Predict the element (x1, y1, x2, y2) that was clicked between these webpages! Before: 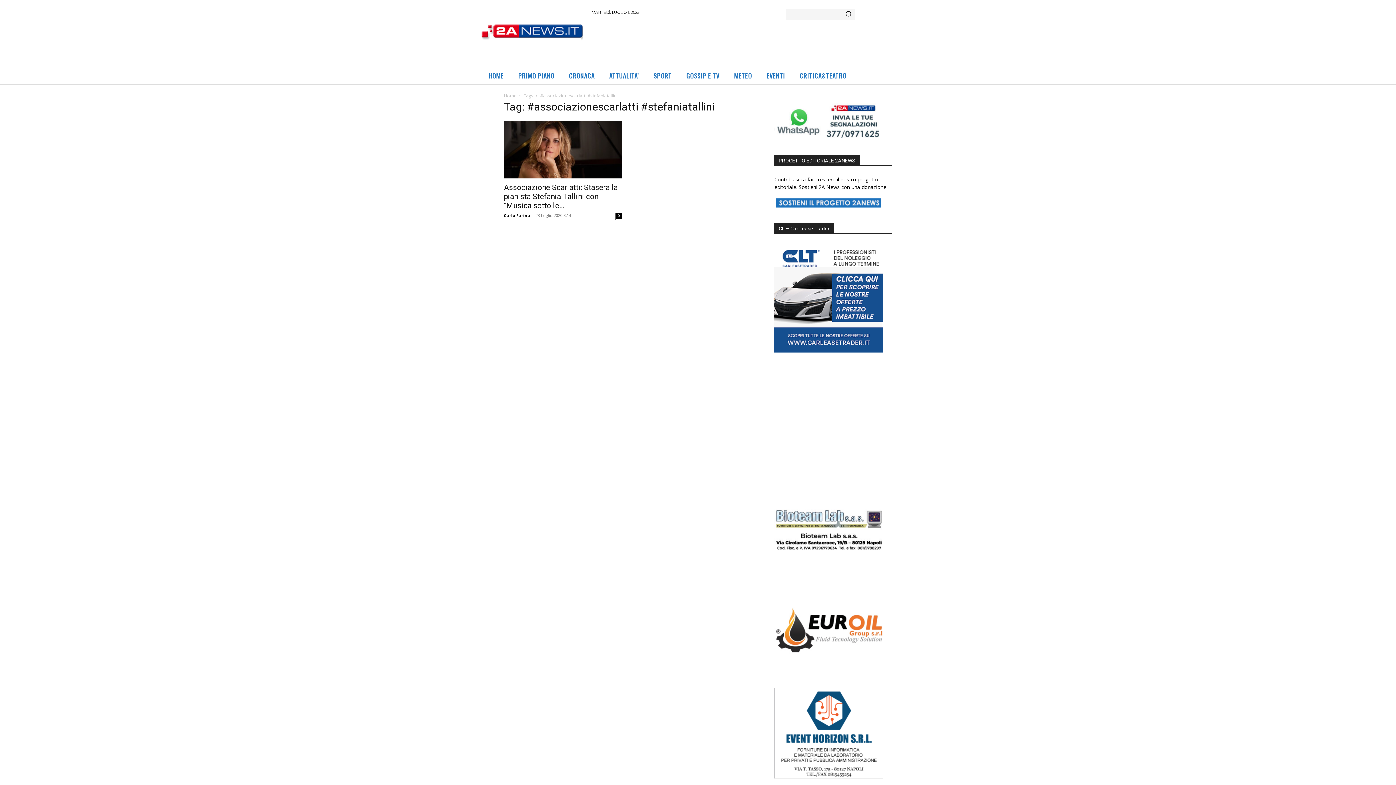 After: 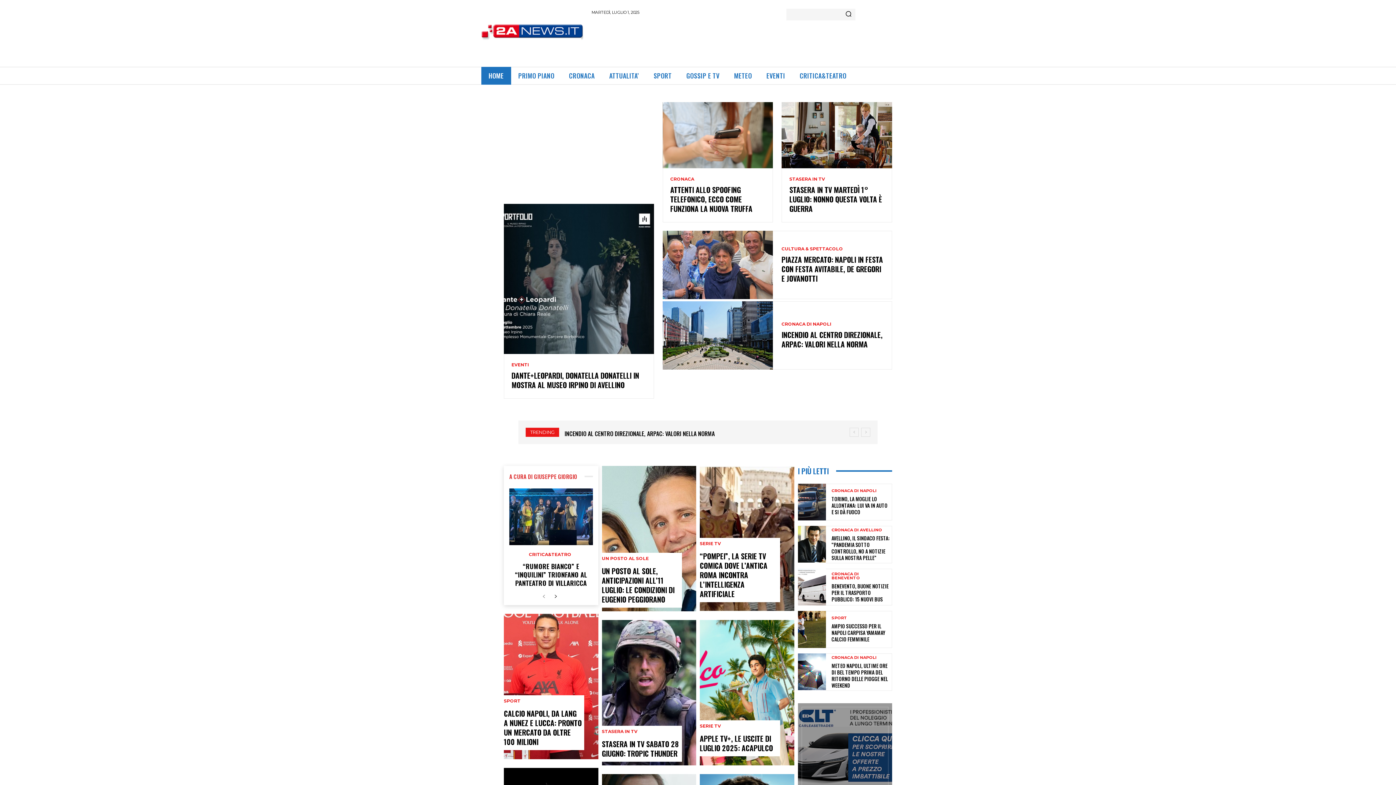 Action: bbox: (481, 16, 584, 50)